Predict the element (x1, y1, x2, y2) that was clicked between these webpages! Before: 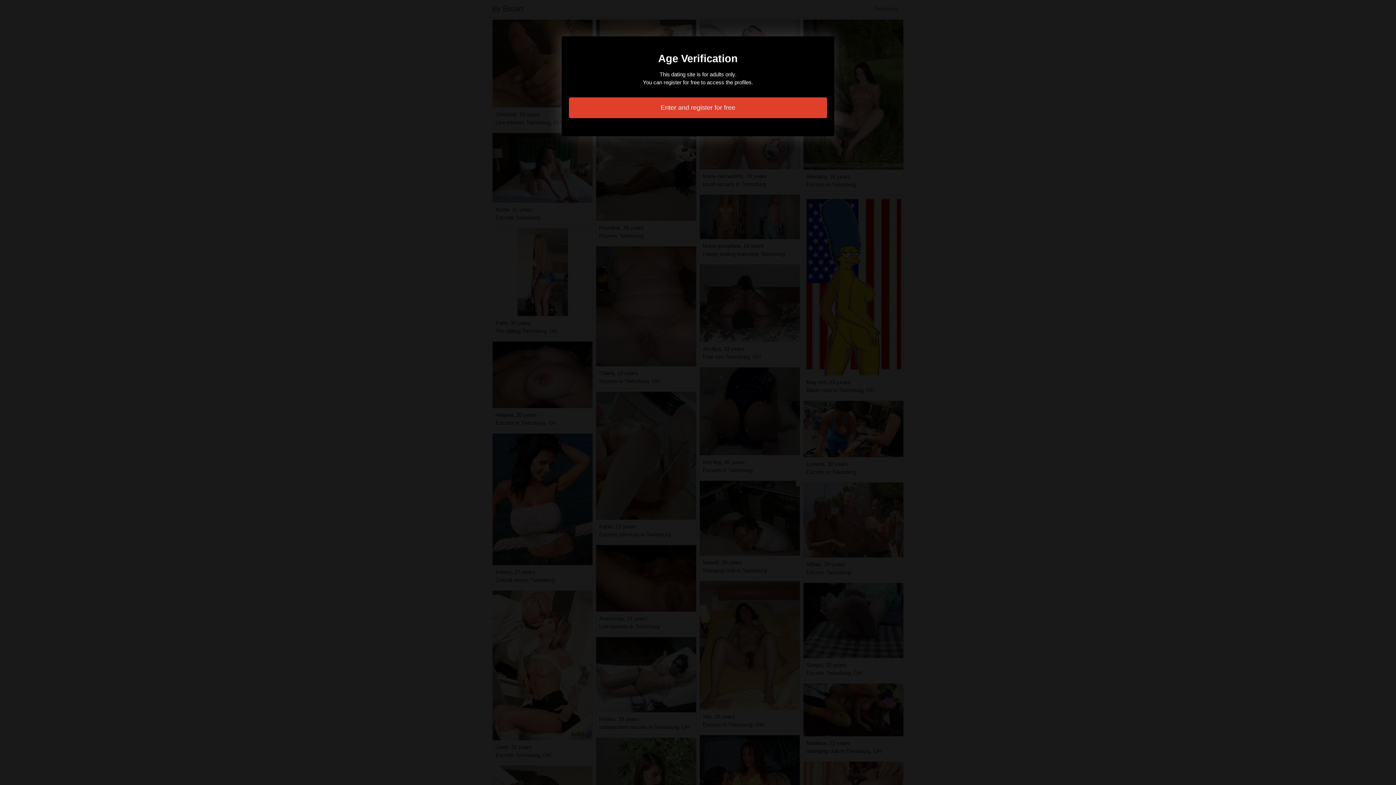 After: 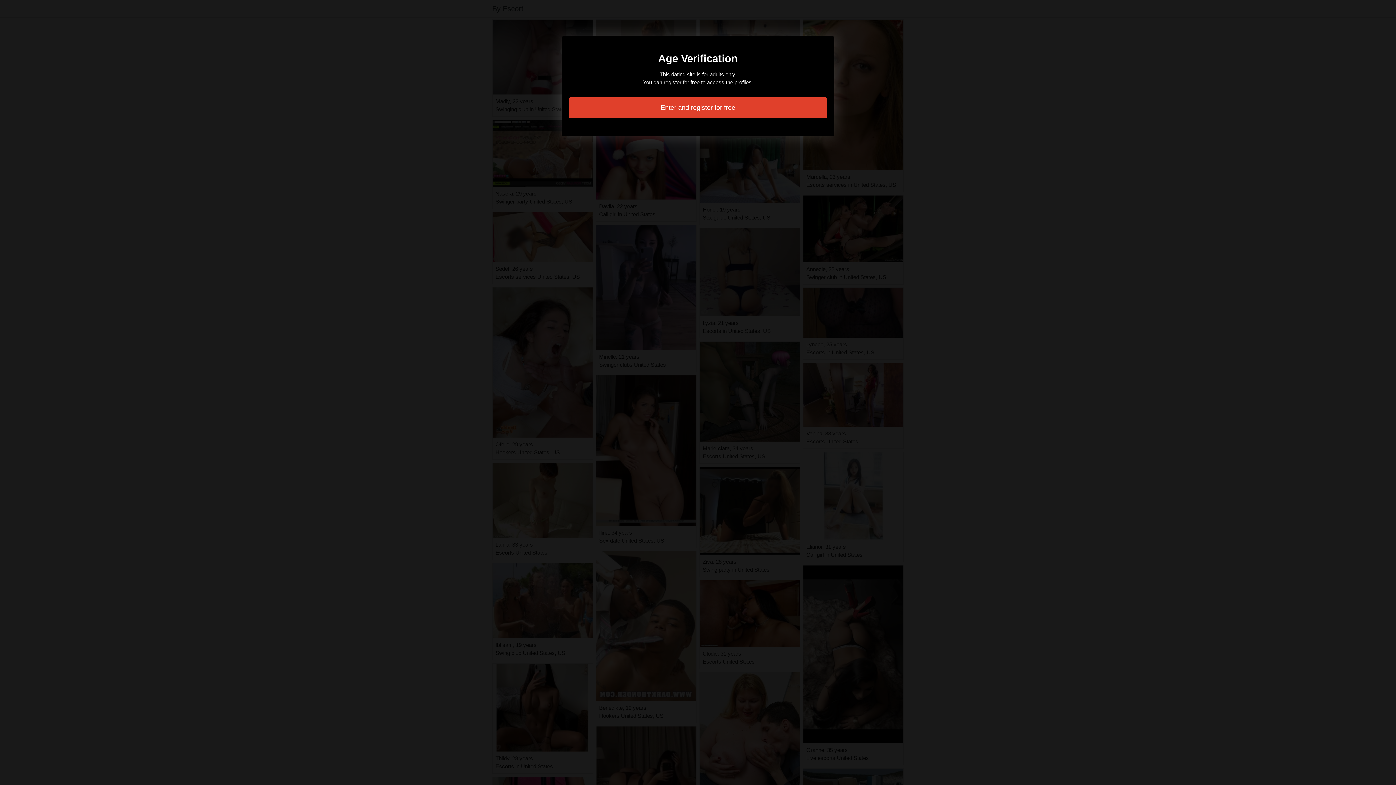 Action: bbox: (569, 97, 827, 118) label: Enter and register for free